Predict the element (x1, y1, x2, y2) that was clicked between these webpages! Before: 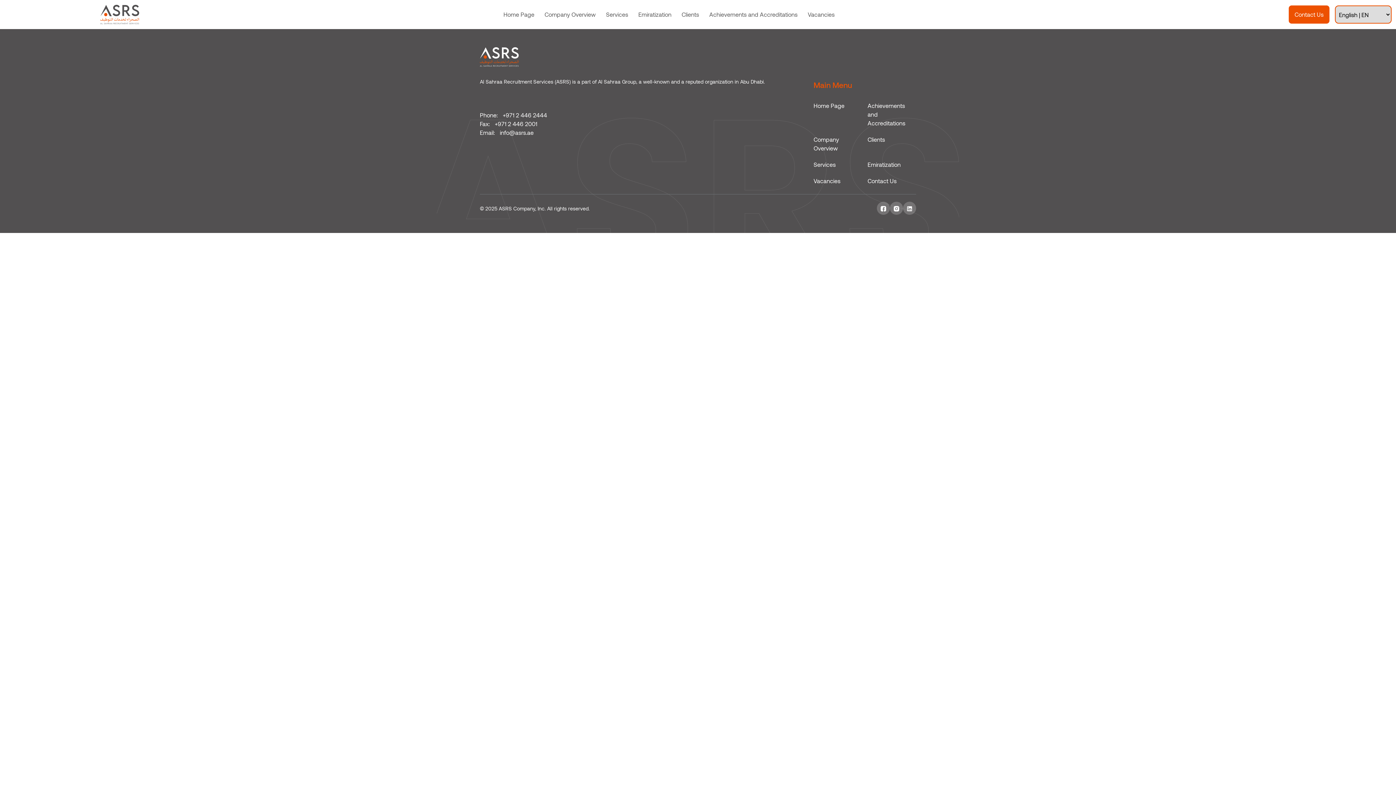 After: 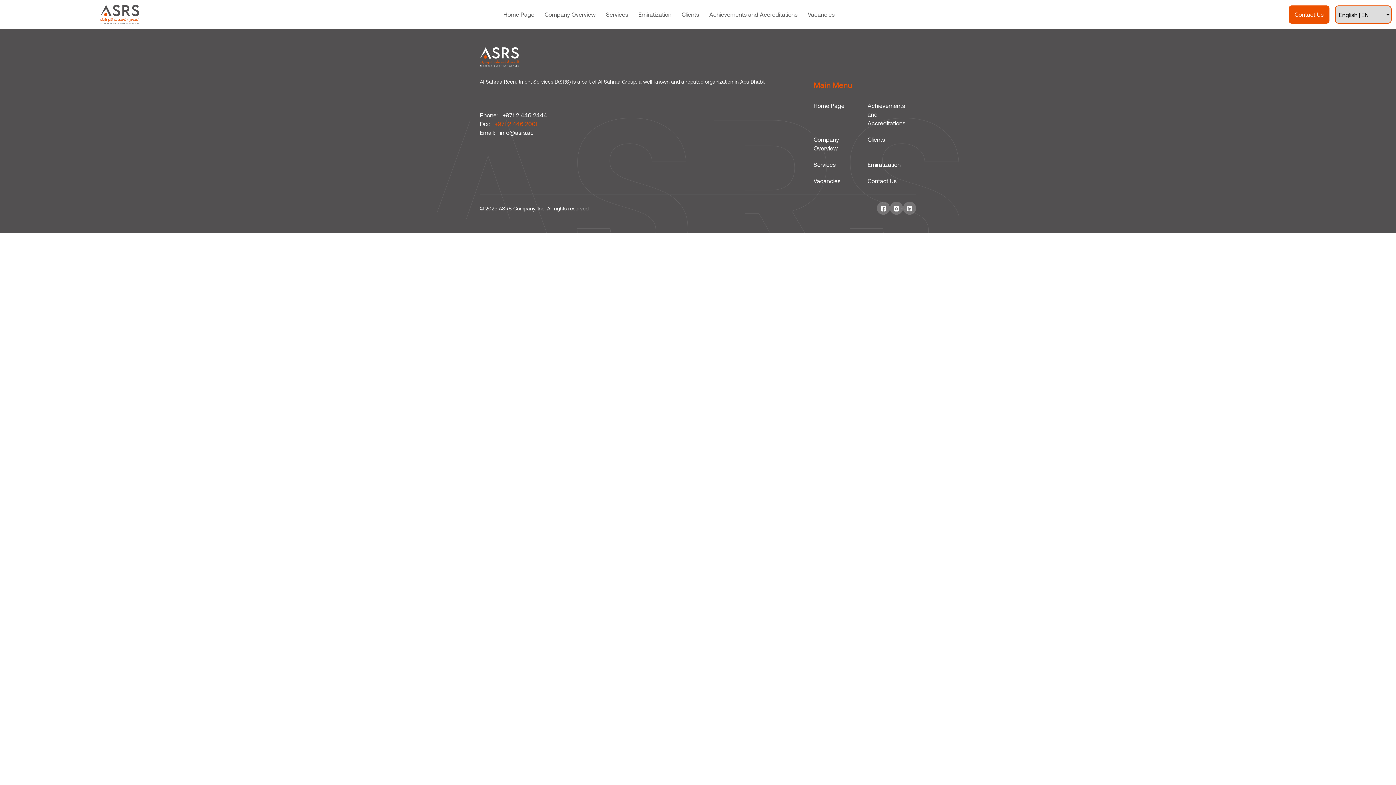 Action: bbox: (494, 120, 537, 127) label: +971 2 446 2001